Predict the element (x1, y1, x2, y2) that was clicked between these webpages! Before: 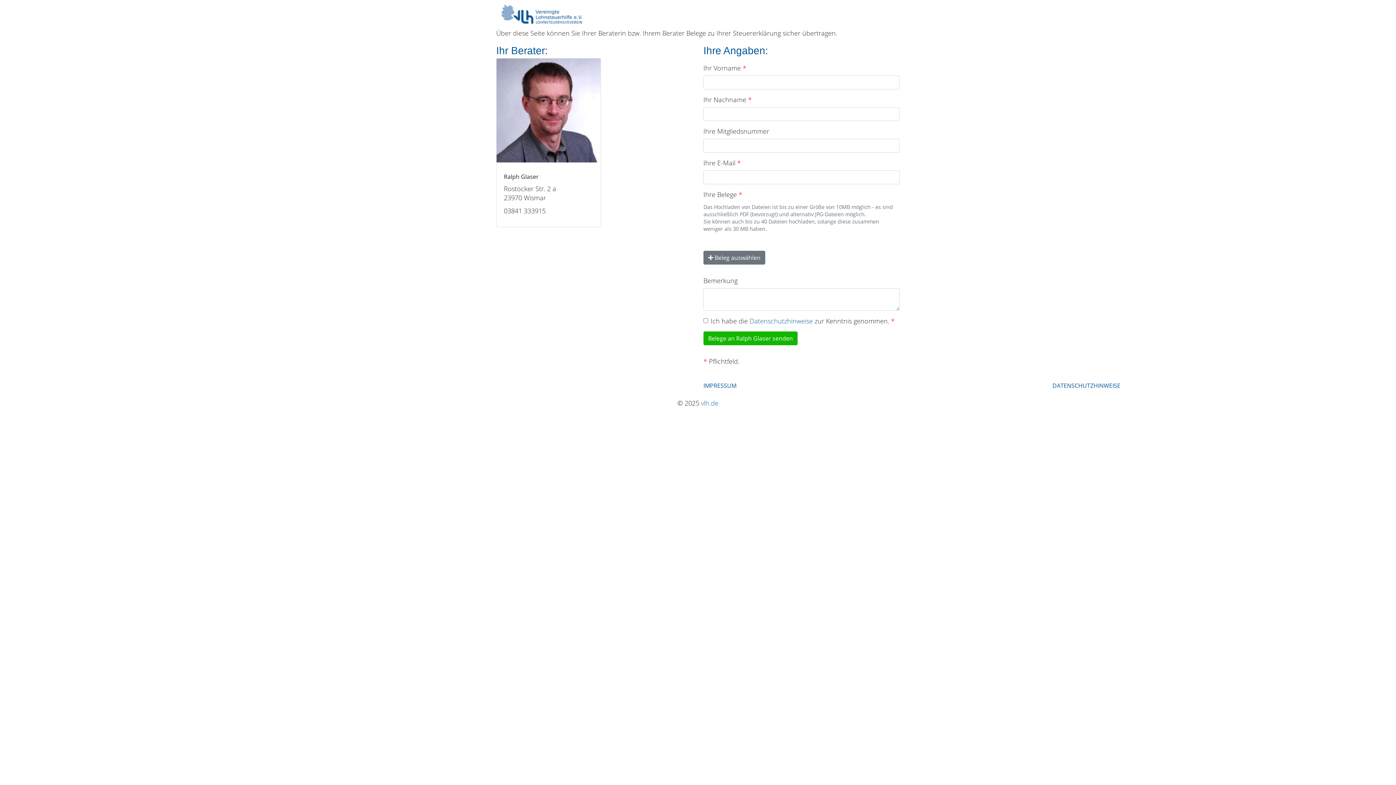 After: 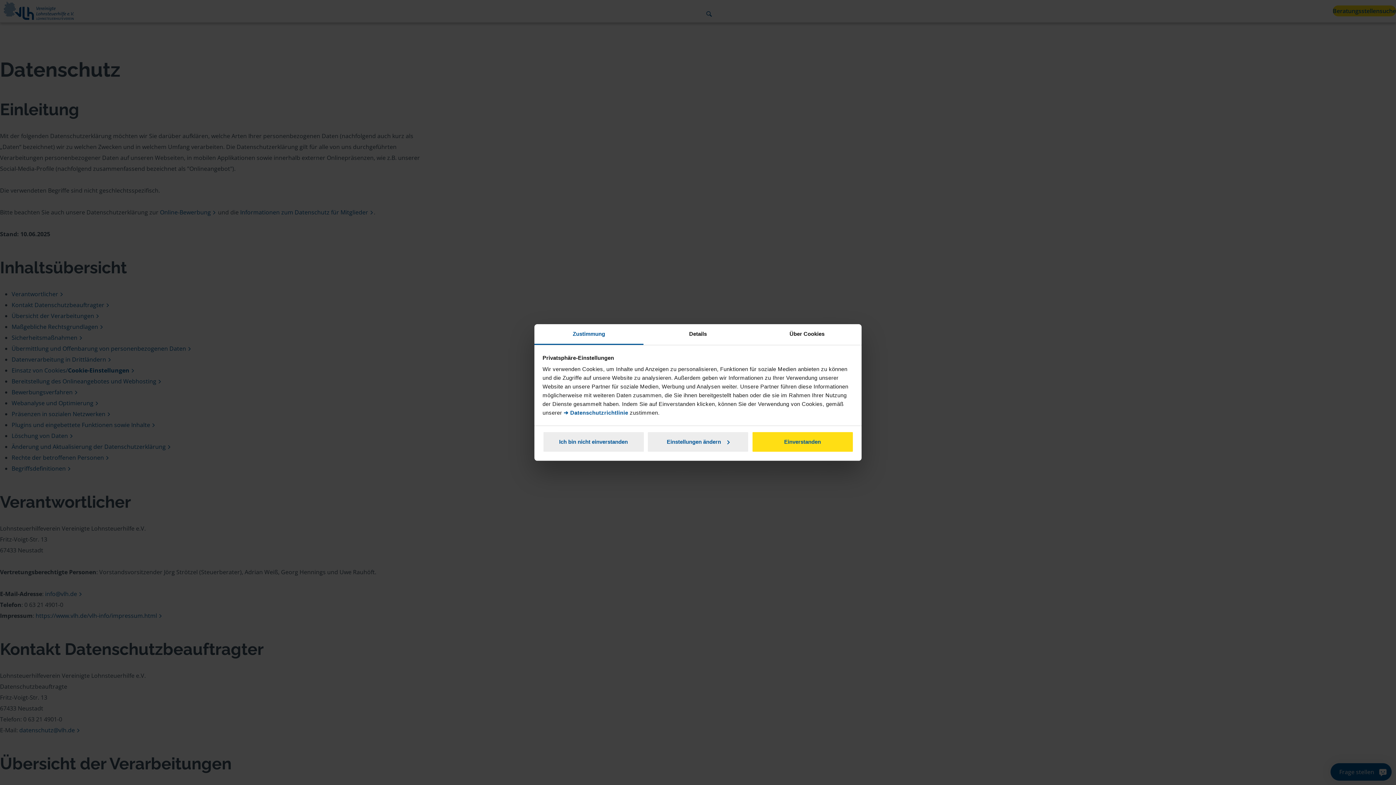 Action: label: DATENSCHUTZHINWEISE bbox: (1052, 381, 1120, 389)